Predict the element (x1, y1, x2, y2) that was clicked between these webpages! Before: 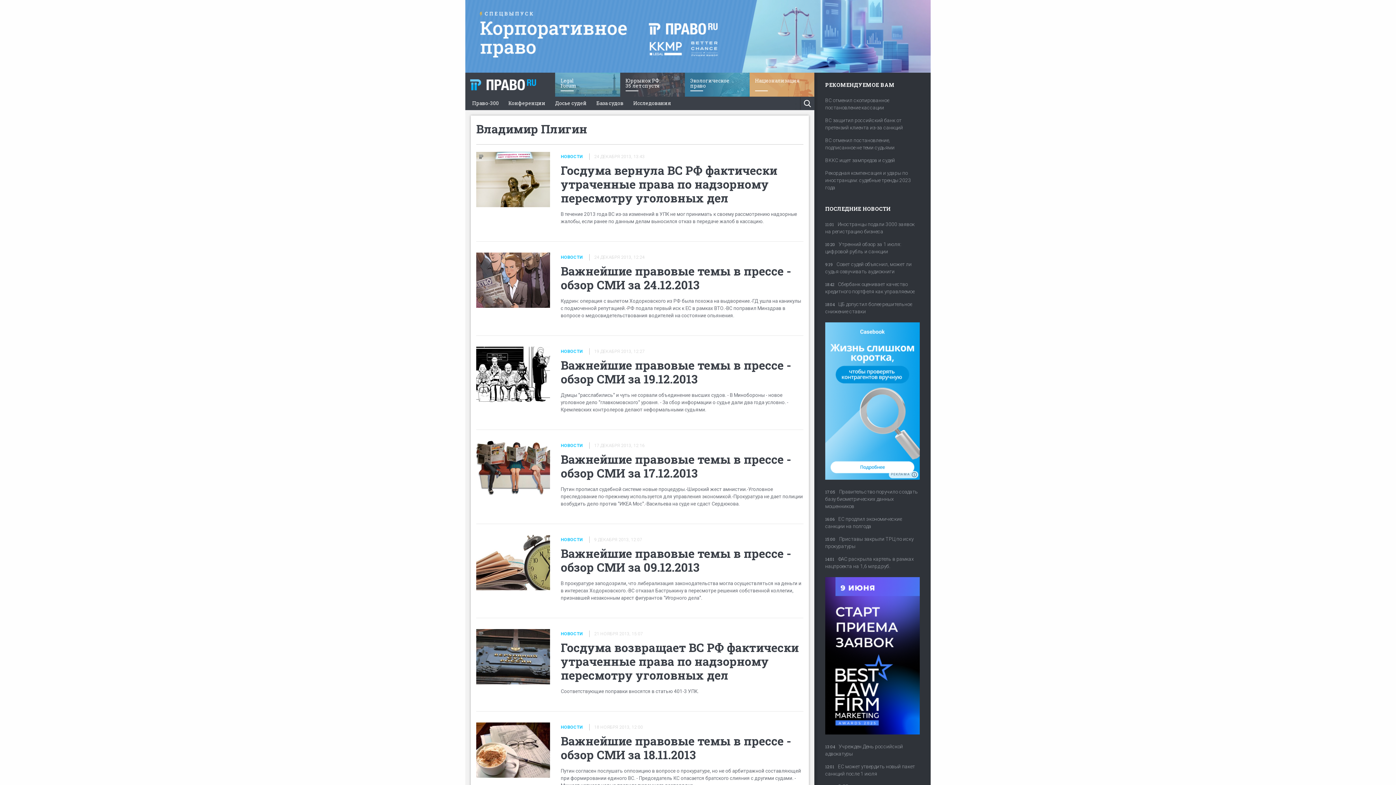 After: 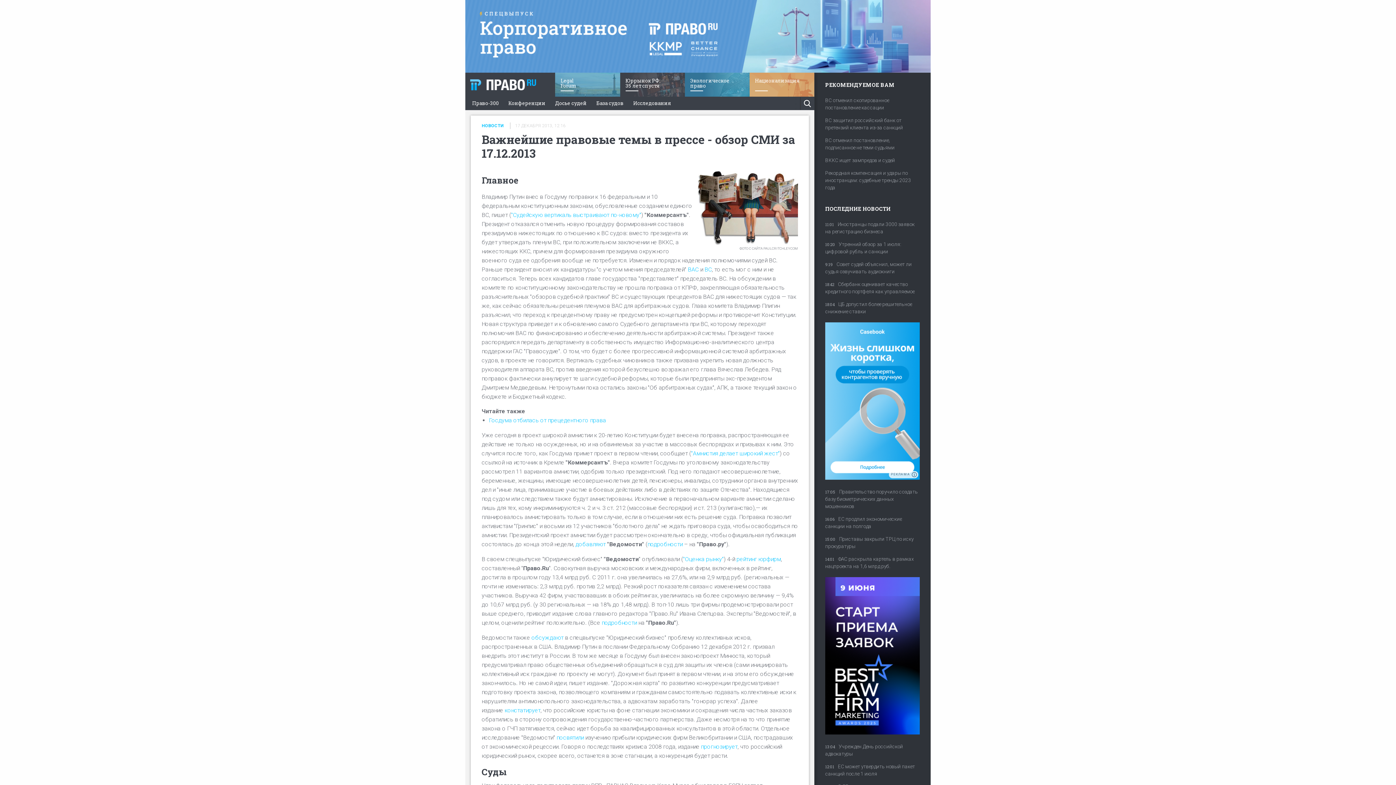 Action: bbox: (476, 441, 550, 496)